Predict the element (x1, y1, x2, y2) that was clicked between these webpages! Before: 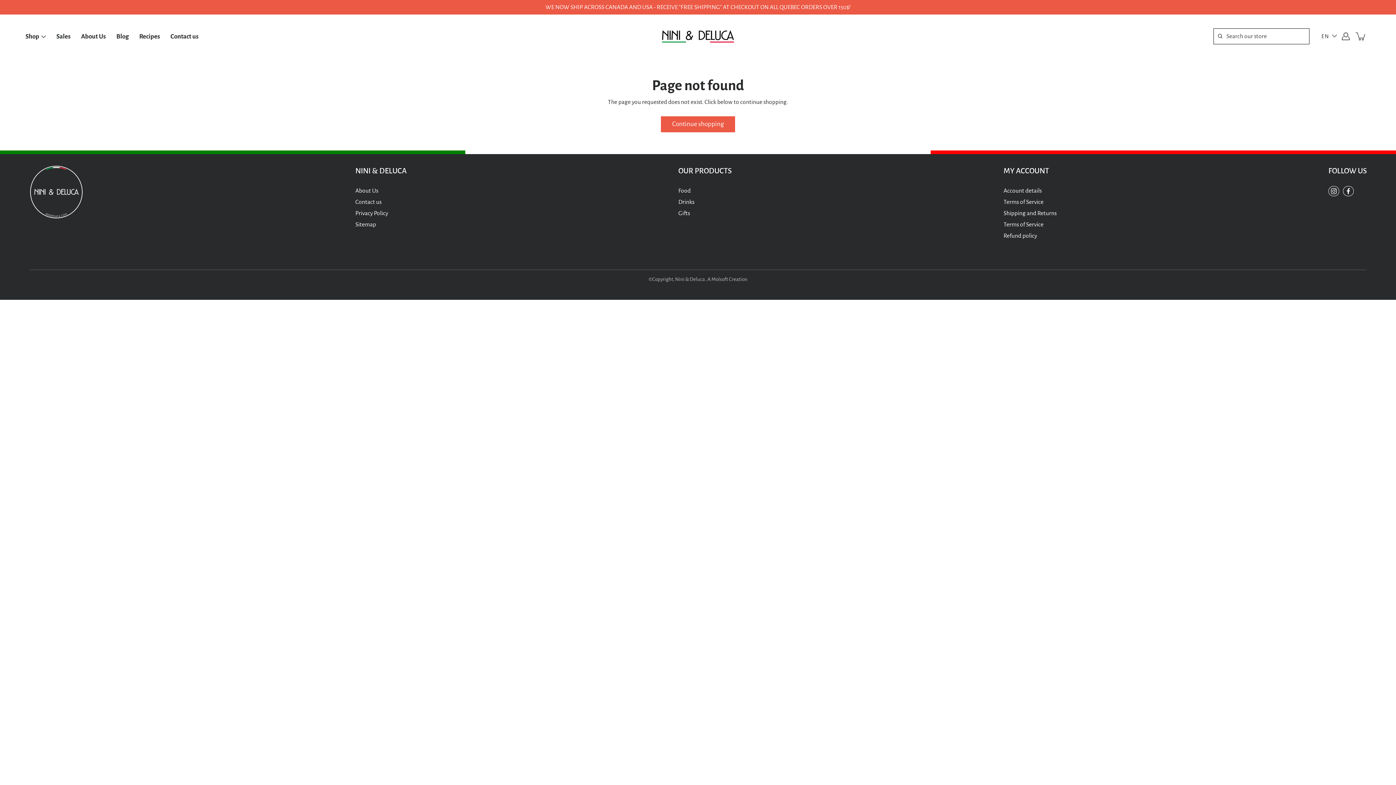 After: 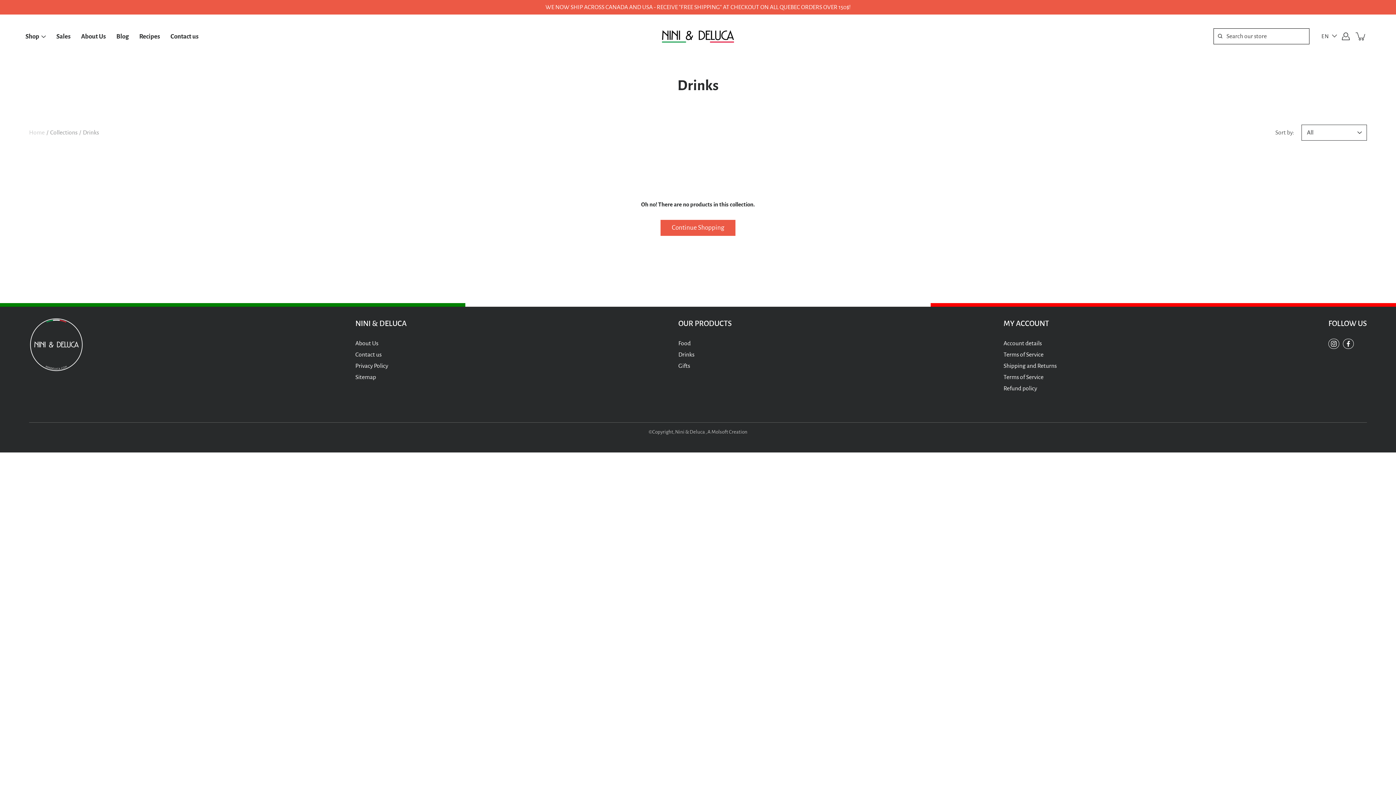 Action: bbox: (678, 198, 694, 205) label: Drinks